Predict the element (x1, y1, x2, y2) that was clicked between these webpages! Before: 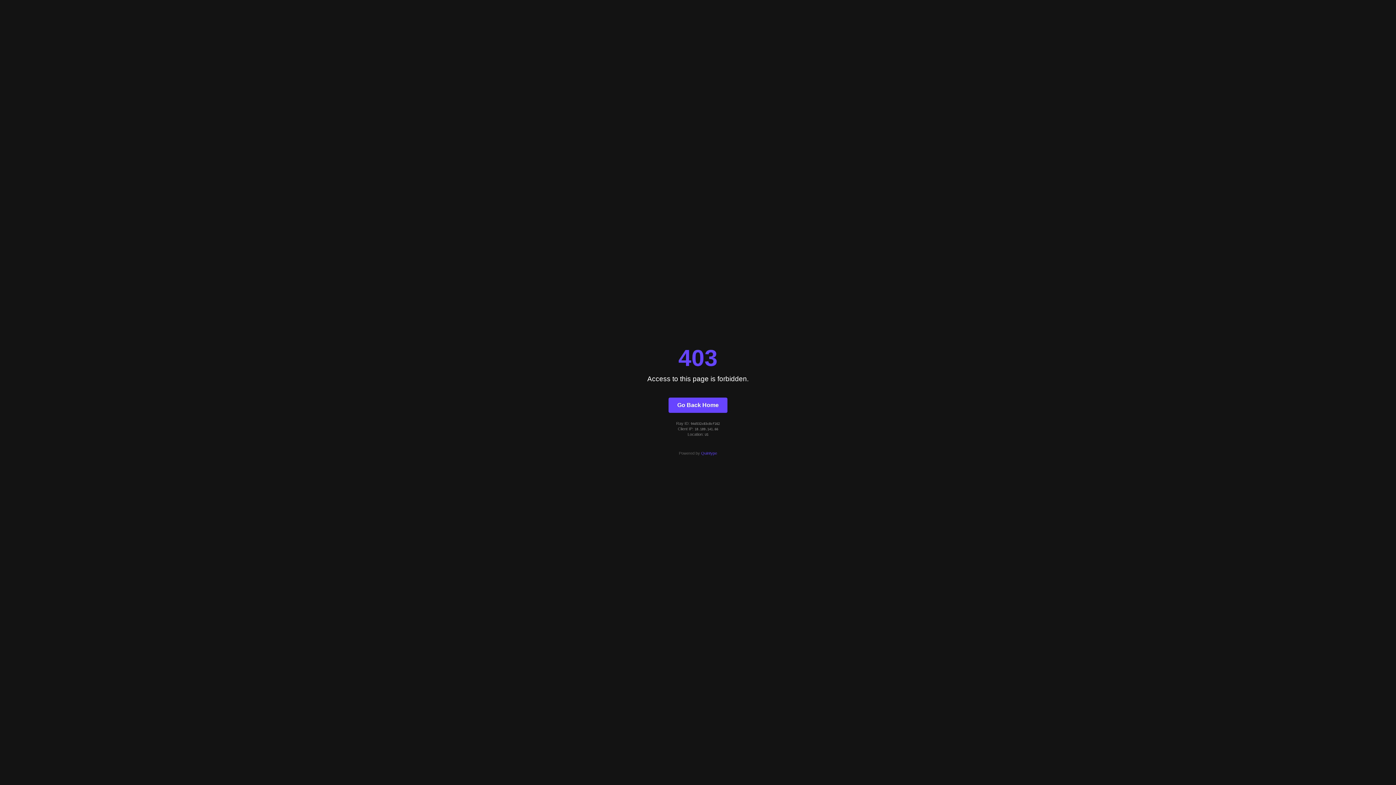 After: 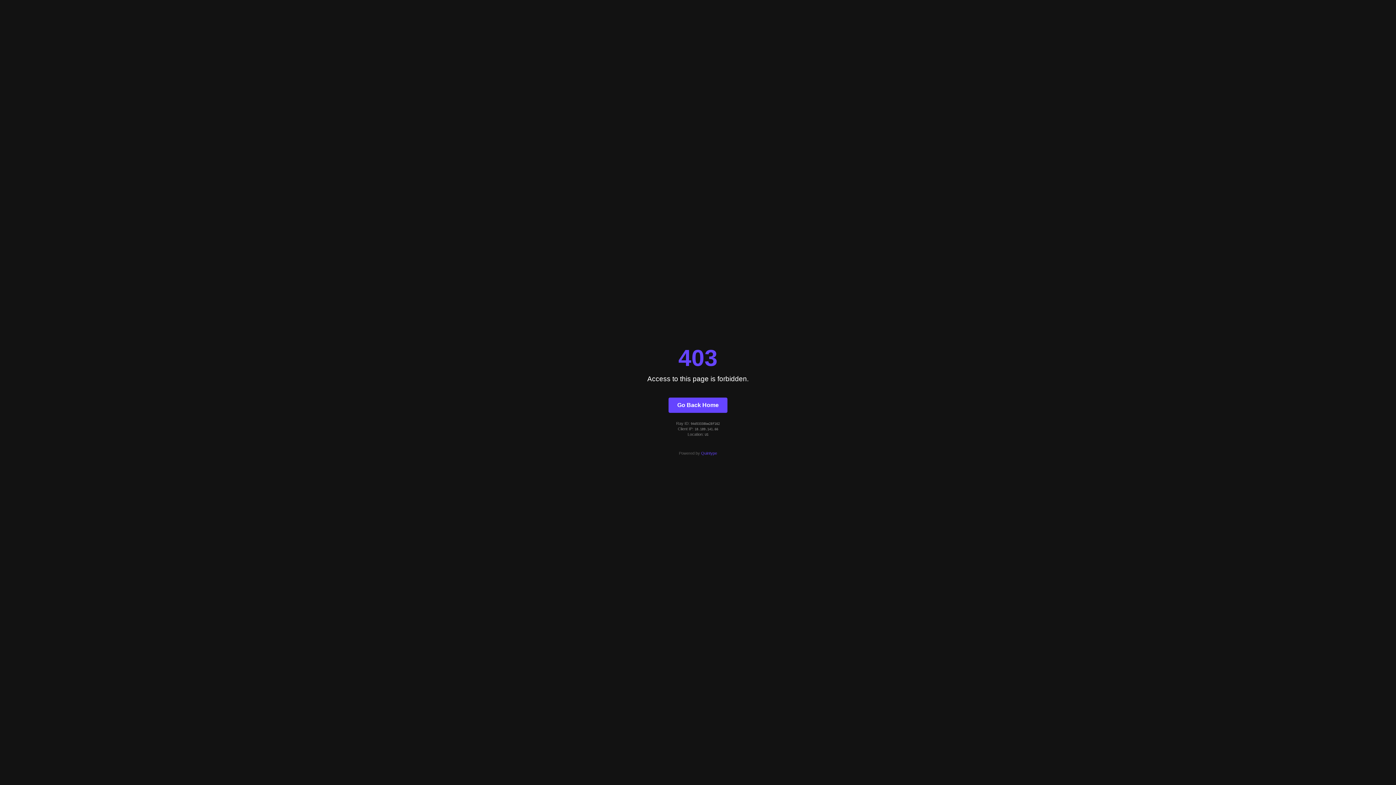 Action: bbox: (668, 397, 727, 412) label: Go Back Home